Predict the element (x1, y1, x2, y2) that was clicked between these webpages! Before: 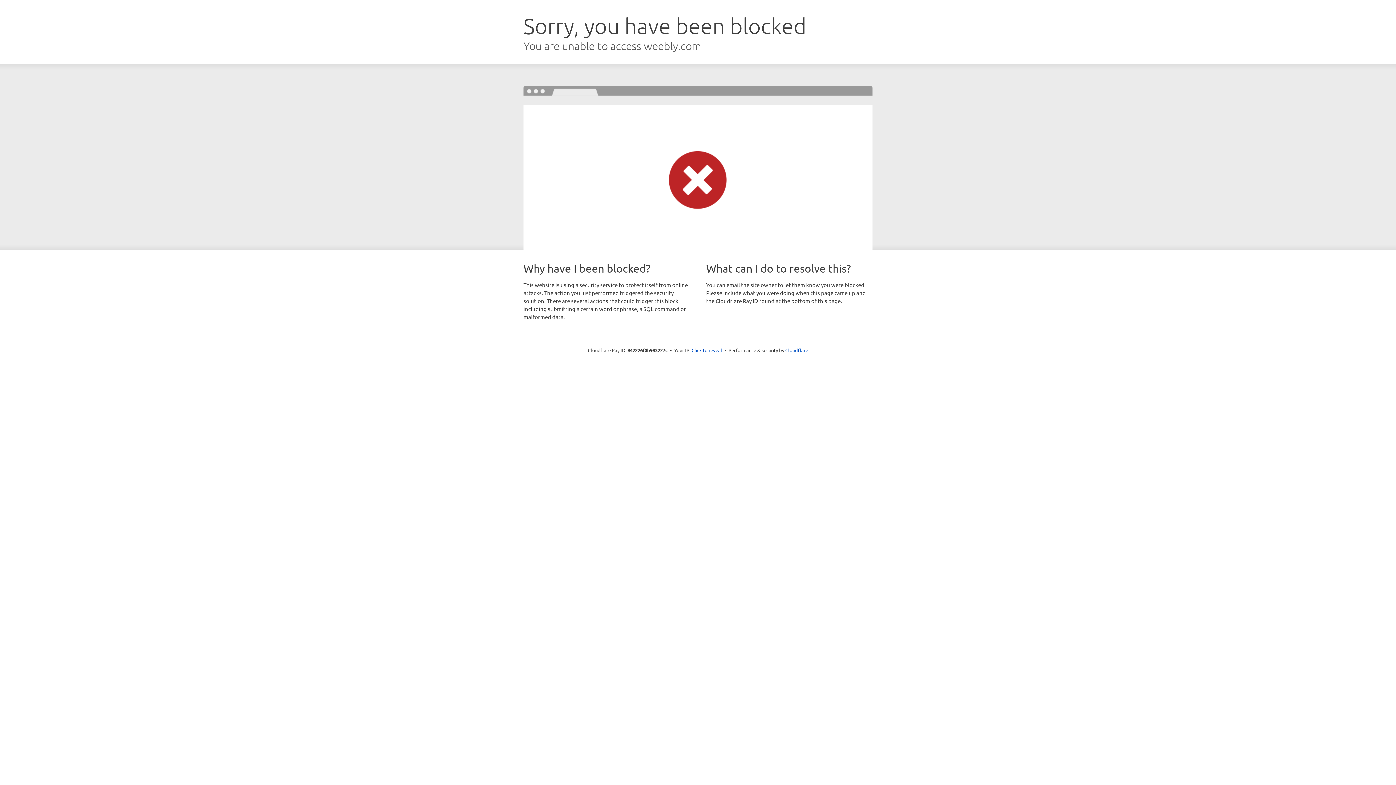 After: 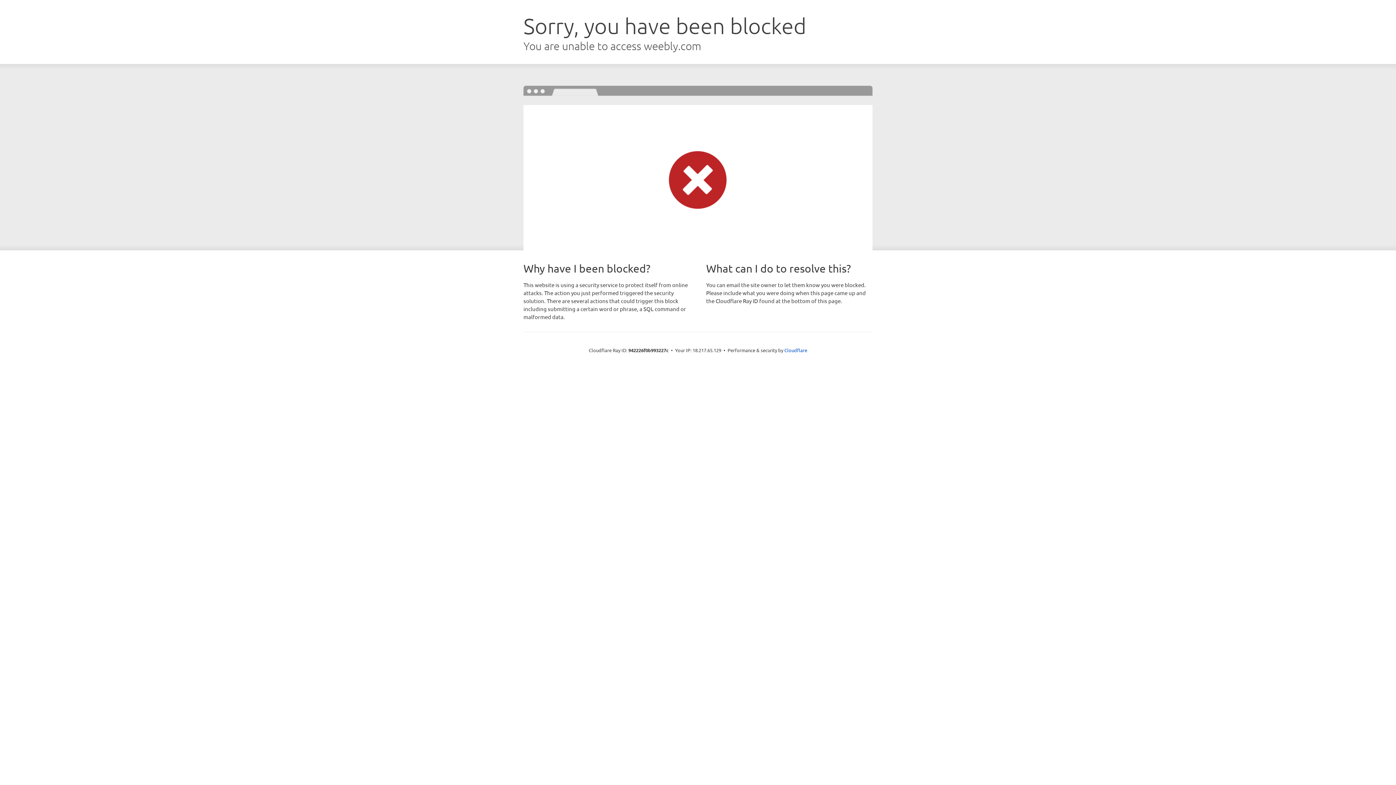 Action: bbox: (691, 346, 722, 353) label: Click to reveal